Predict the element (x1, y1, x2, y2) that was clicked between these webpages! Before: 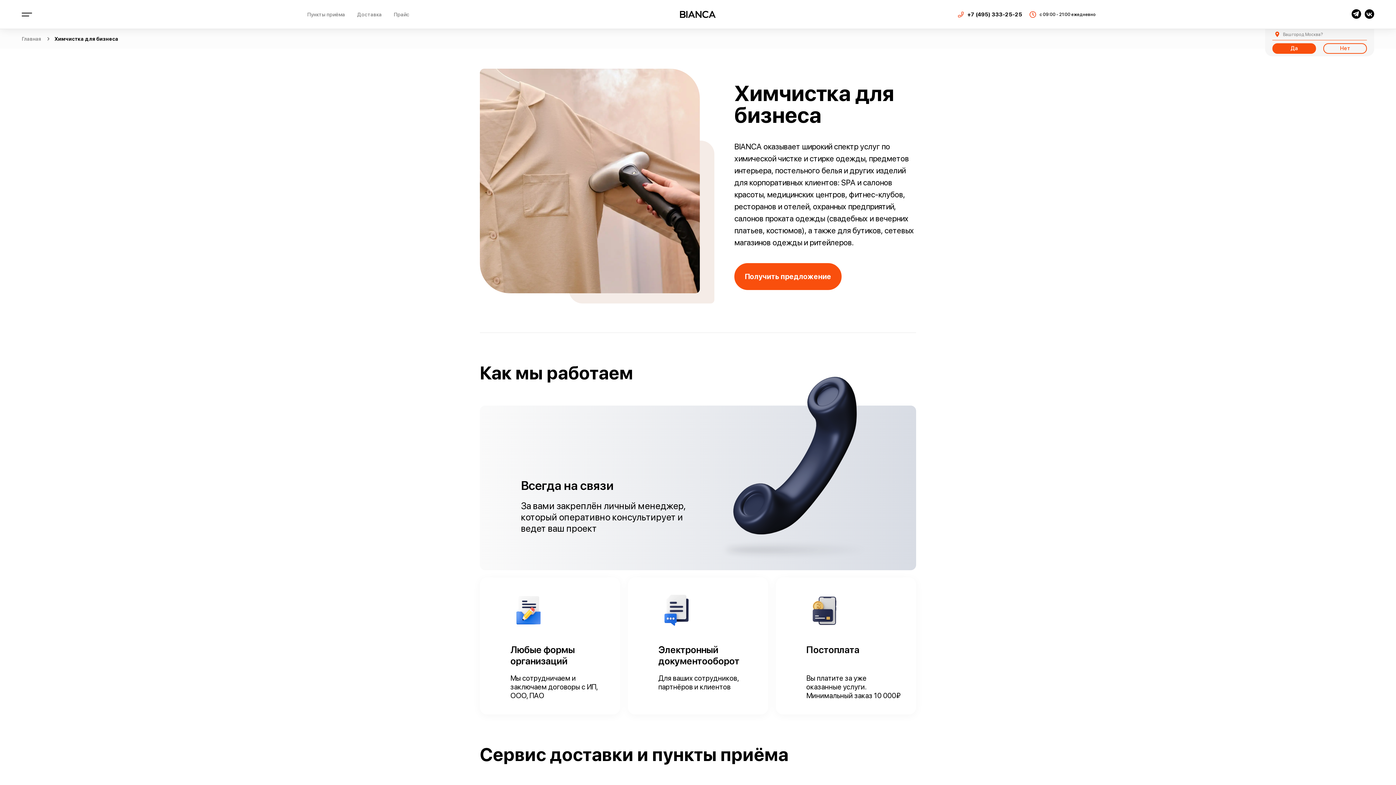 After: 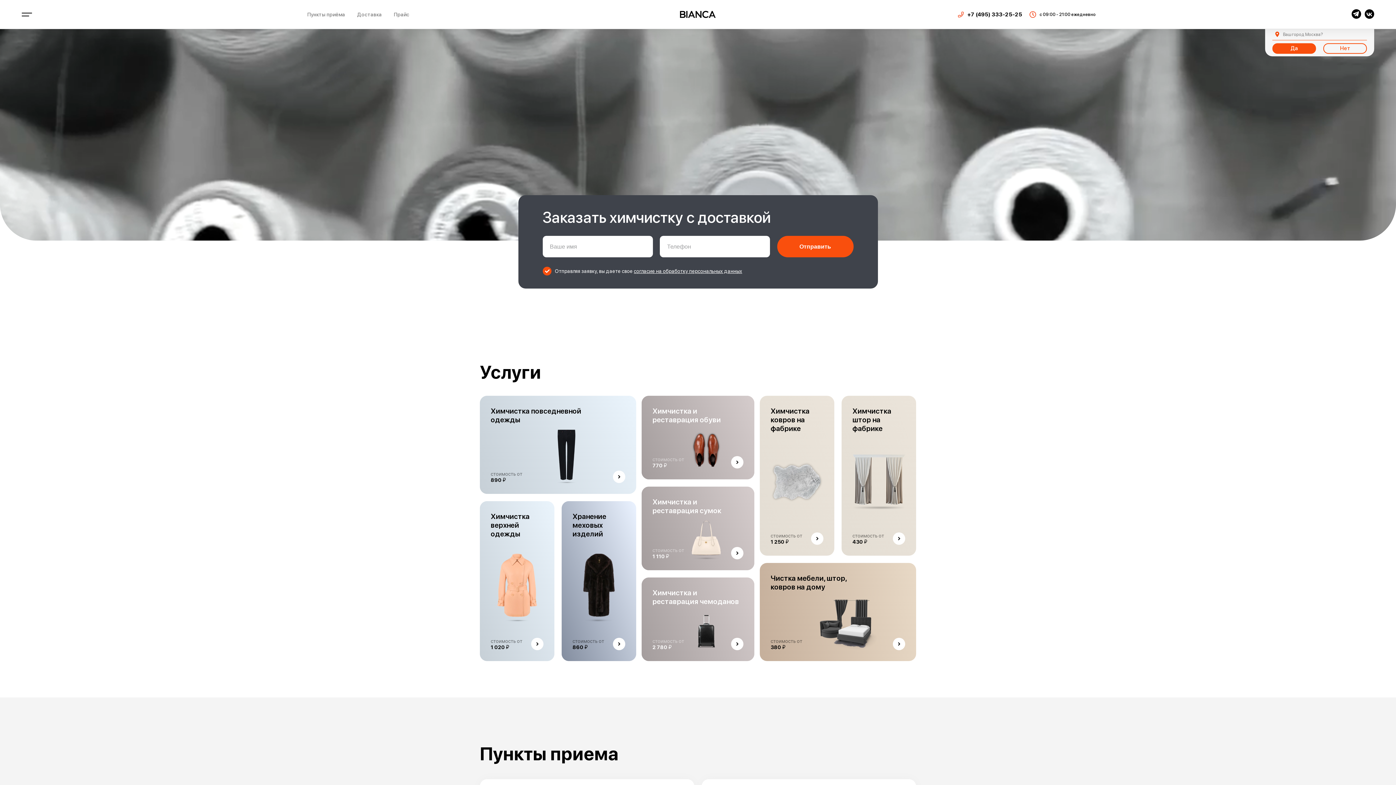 Action: bbox: (679, 10, 716, 18)